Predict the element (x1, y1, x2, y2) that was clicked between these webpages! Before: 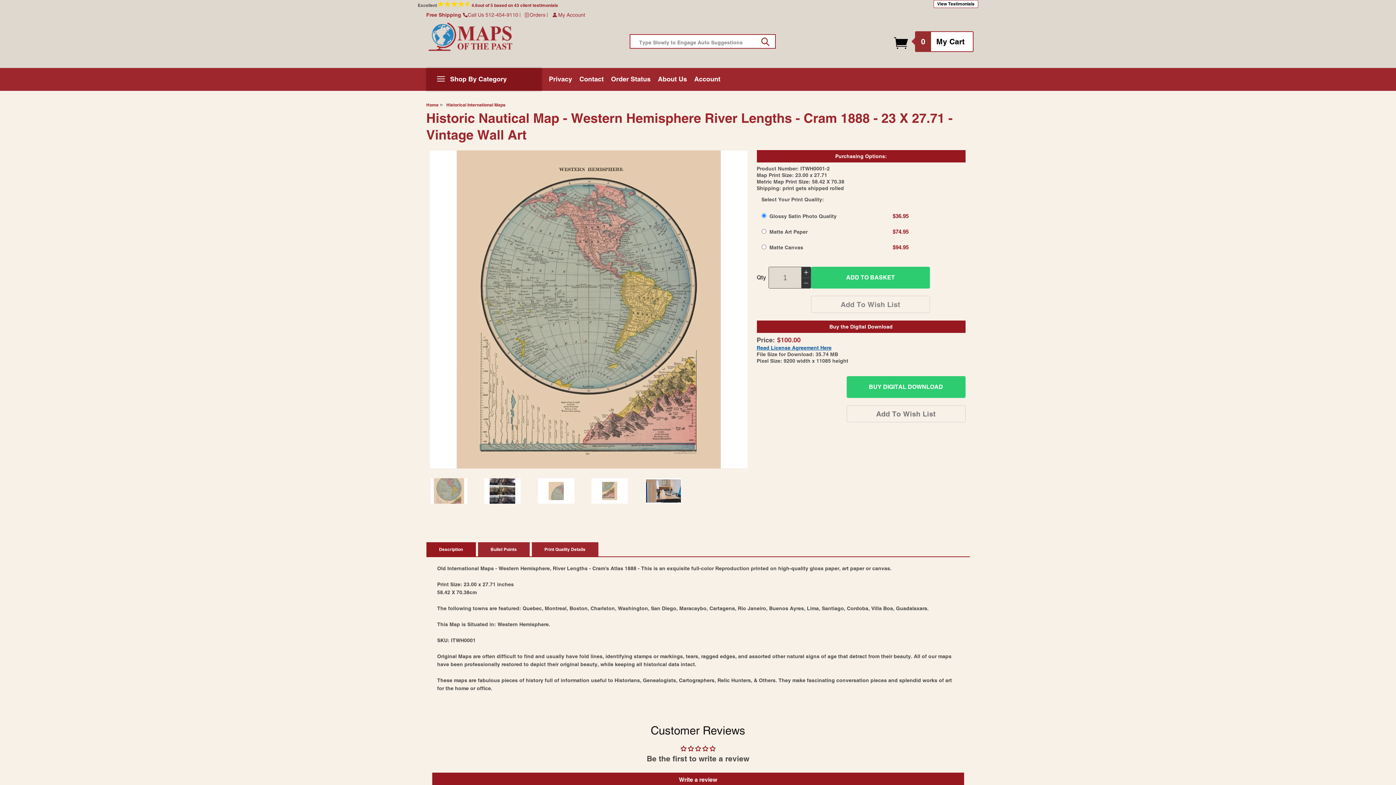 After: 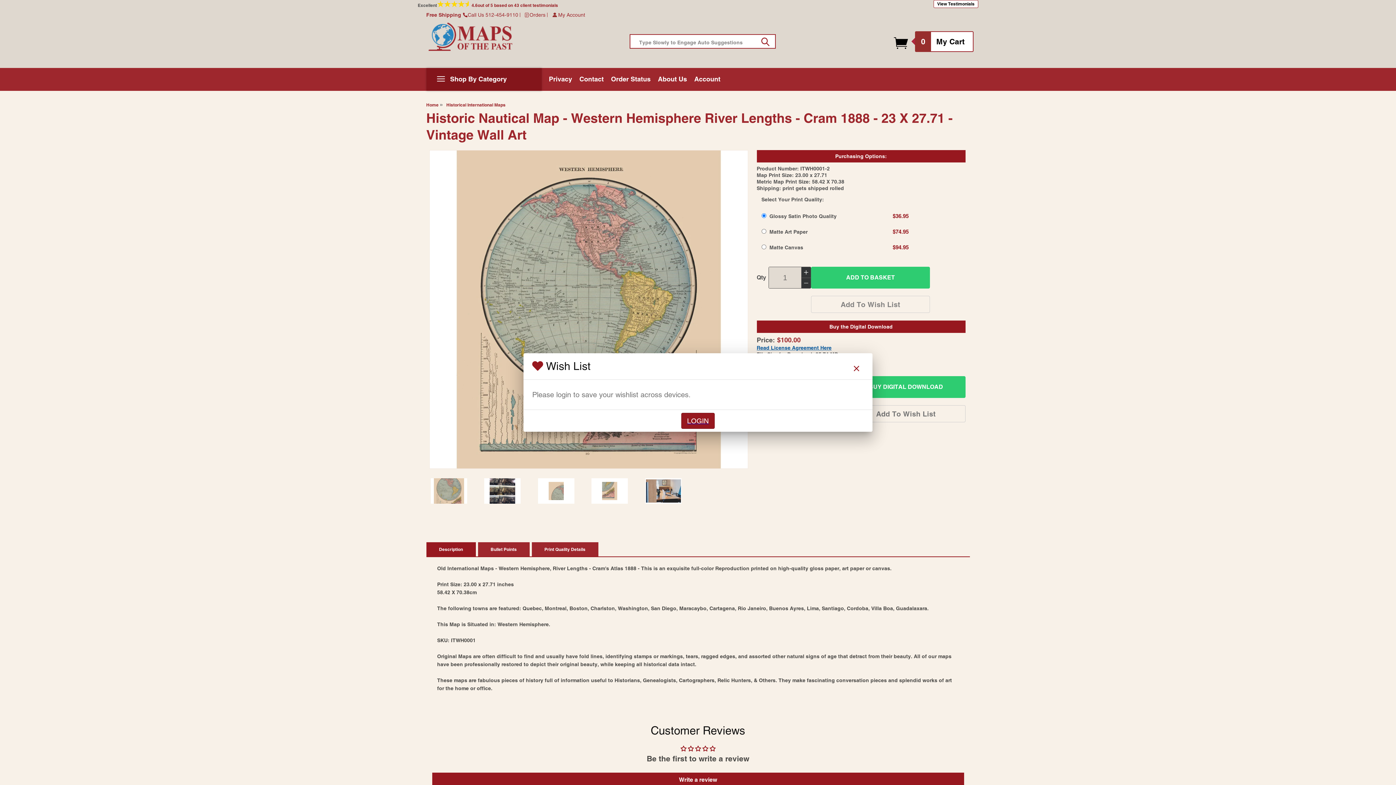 Action: label: Add To Wish List bbox: (811, 295, 930, 313)